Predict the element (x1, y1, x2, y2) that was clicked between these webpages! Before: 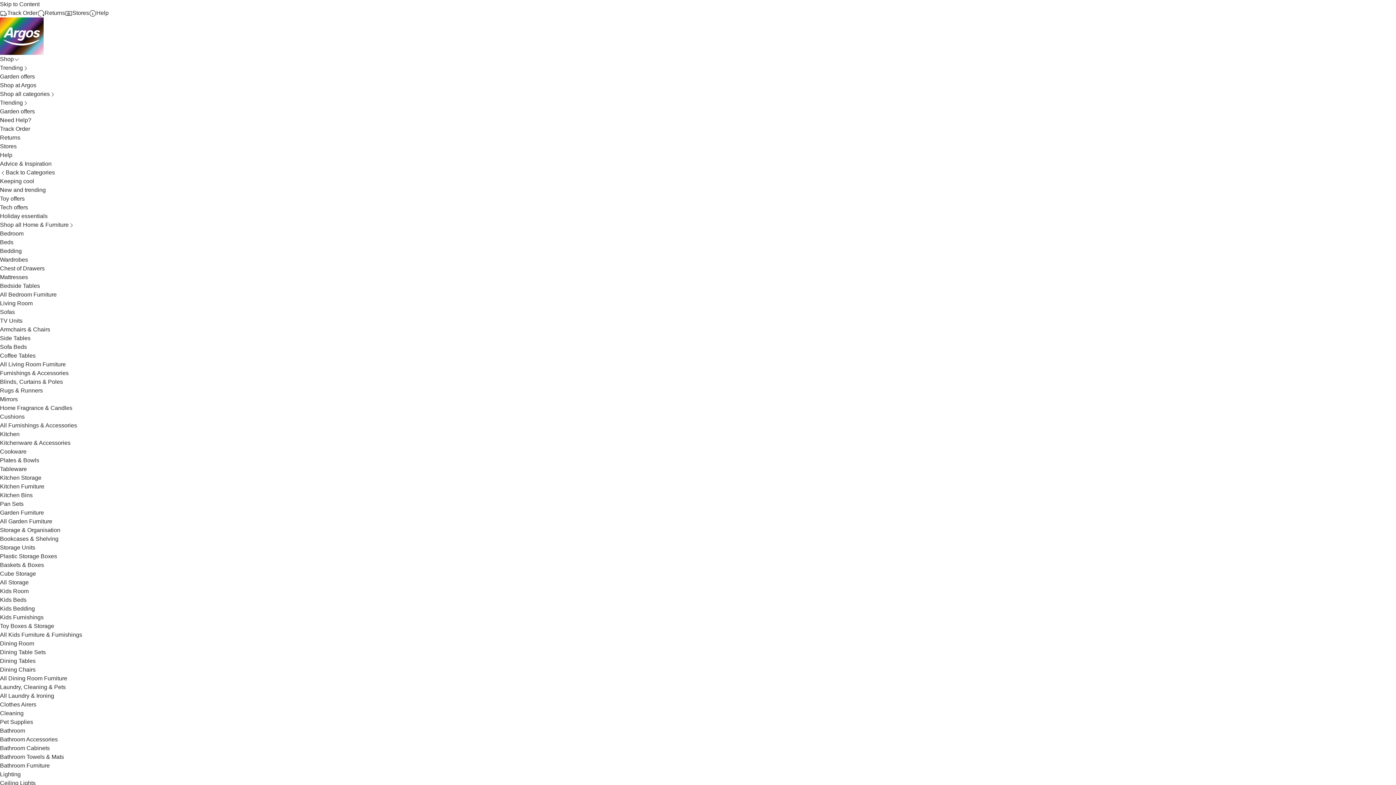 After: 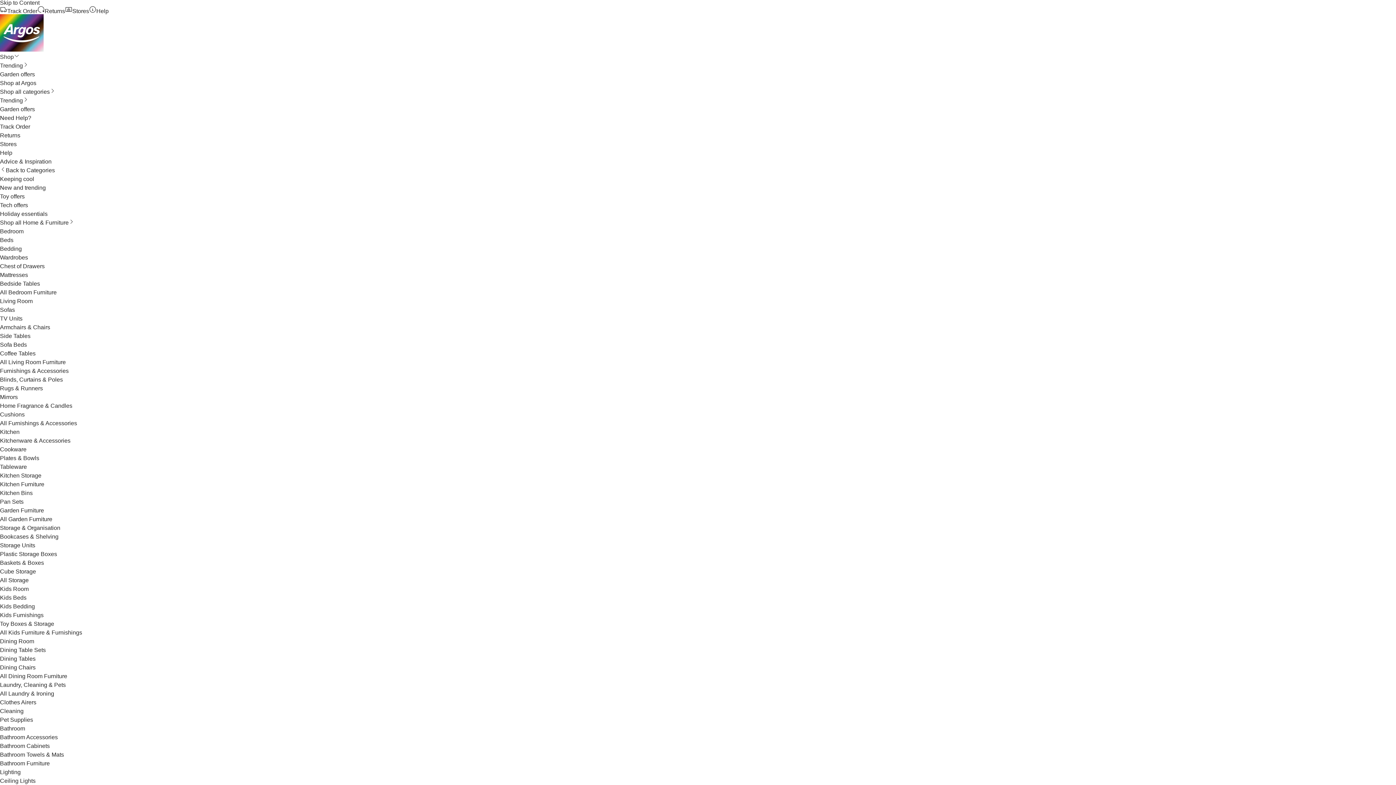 Action: label: All Storage bbox: (0, 579, 28, 585)